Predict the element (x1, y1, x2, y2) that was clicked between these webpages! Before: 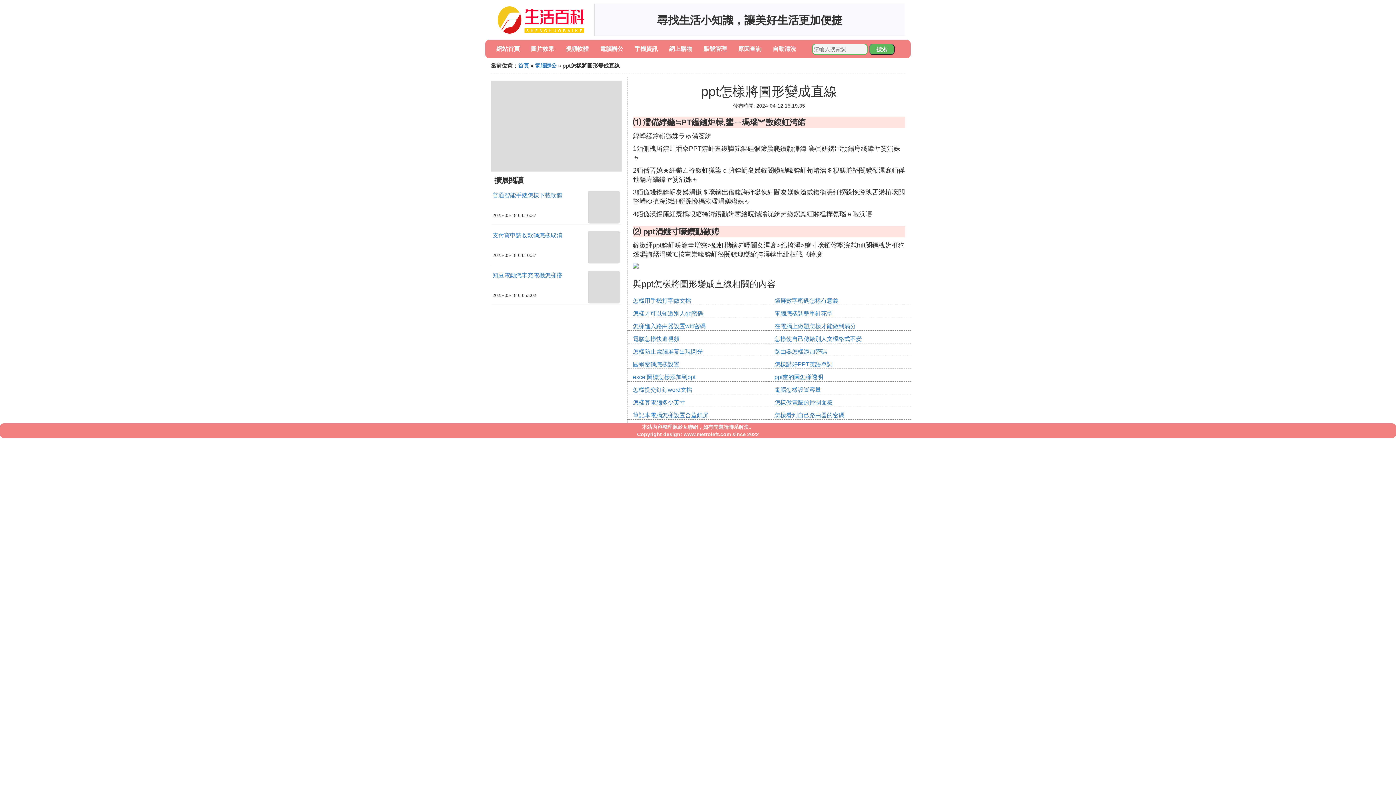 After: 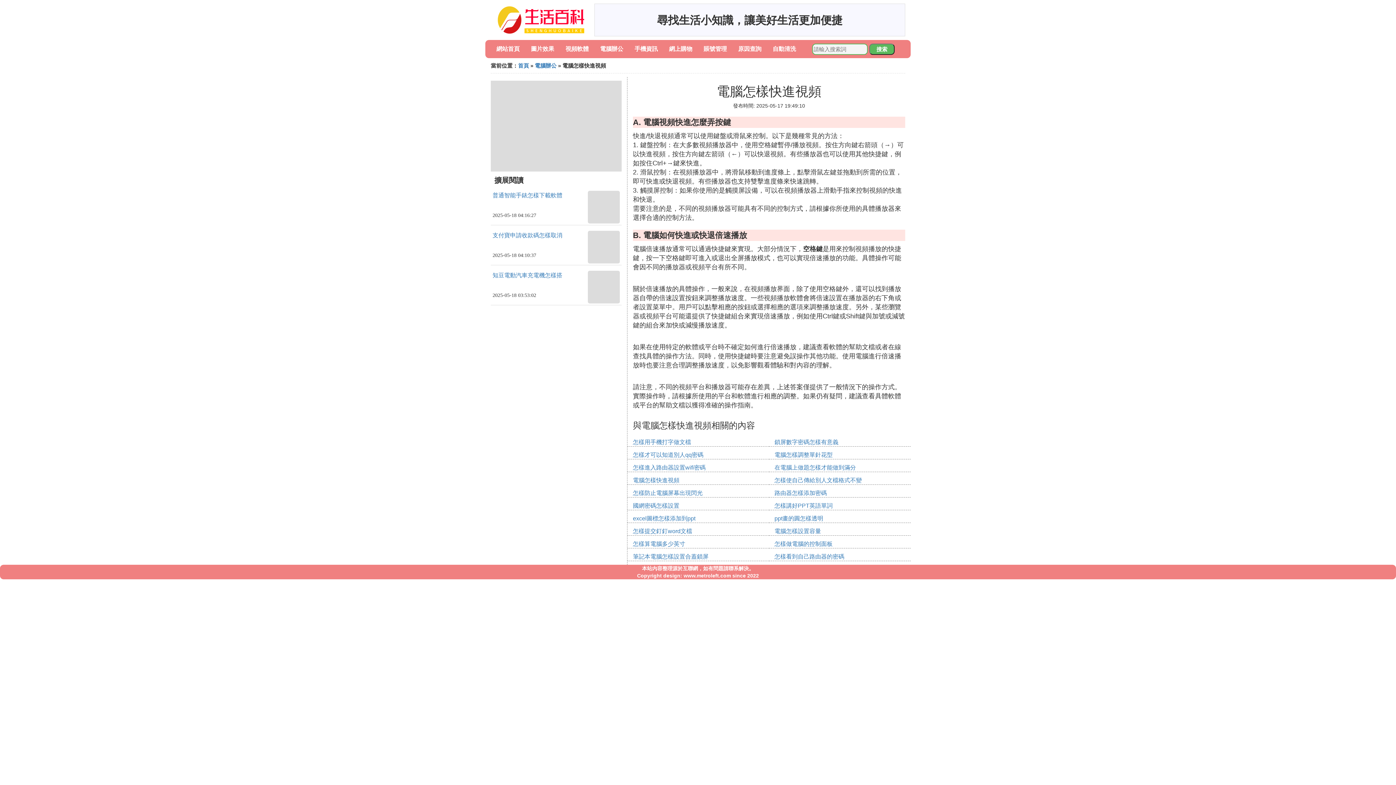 Action: bbox: (633, 336, 679, 342) label: 電腦怎樣快進視頻